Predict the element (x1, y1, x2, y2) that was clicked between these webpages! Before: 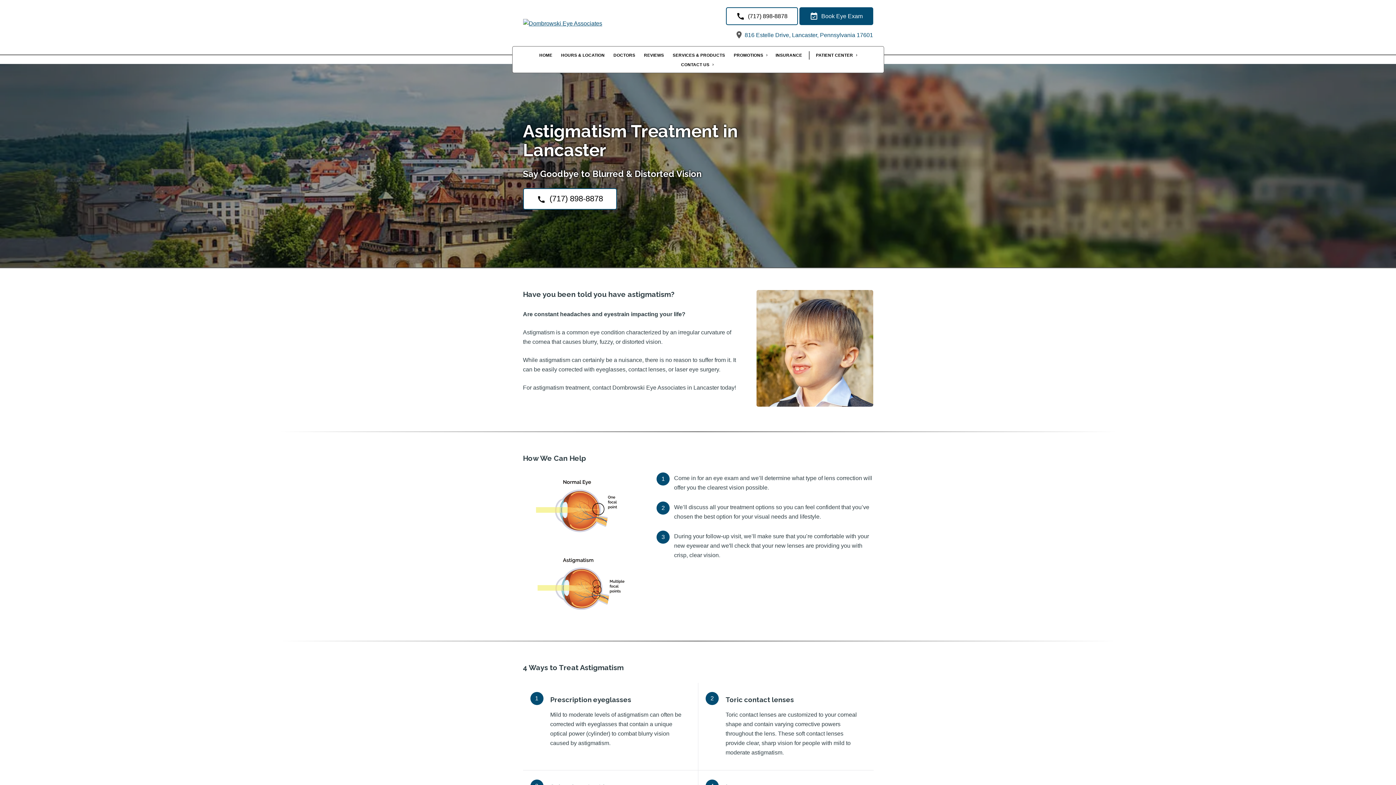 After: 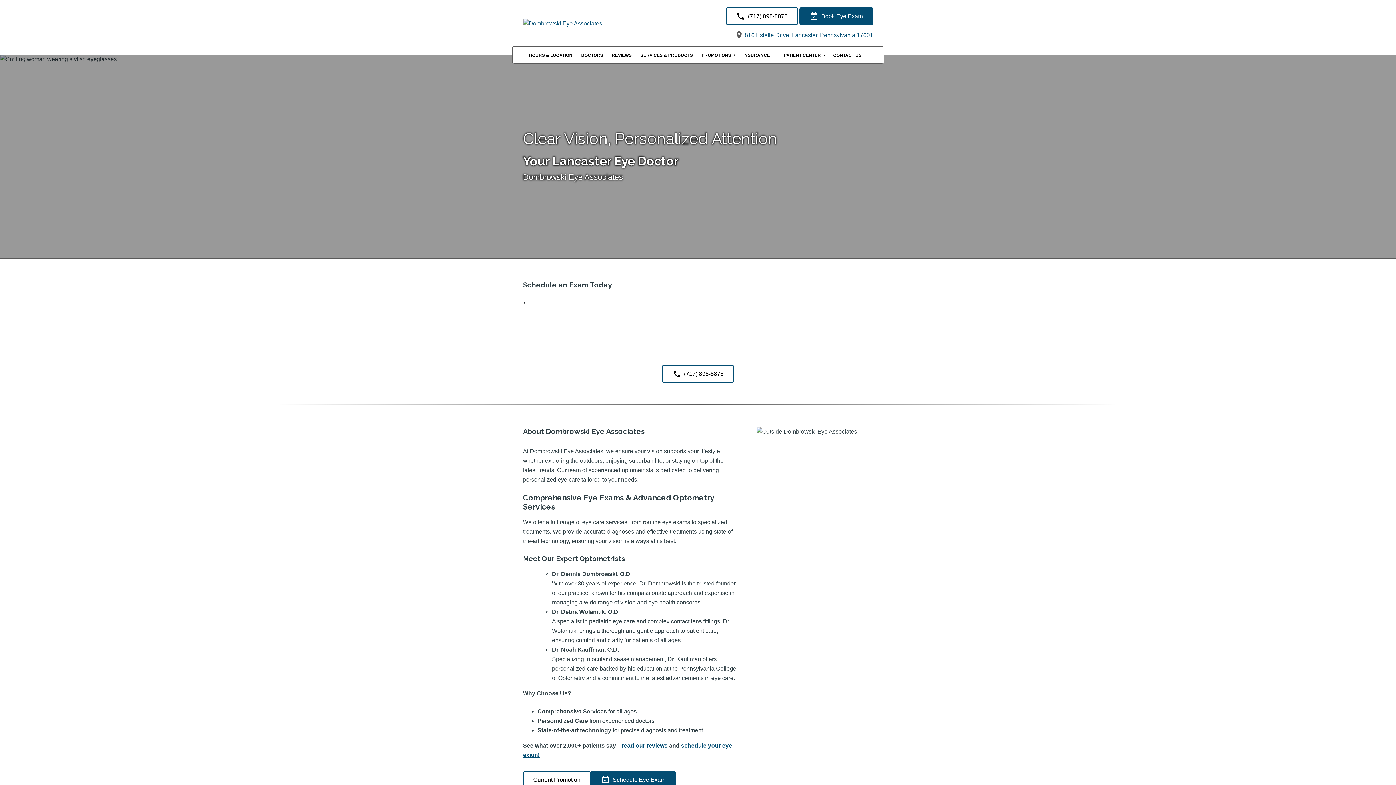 Action: bbox: (523, 20, 602, 26)